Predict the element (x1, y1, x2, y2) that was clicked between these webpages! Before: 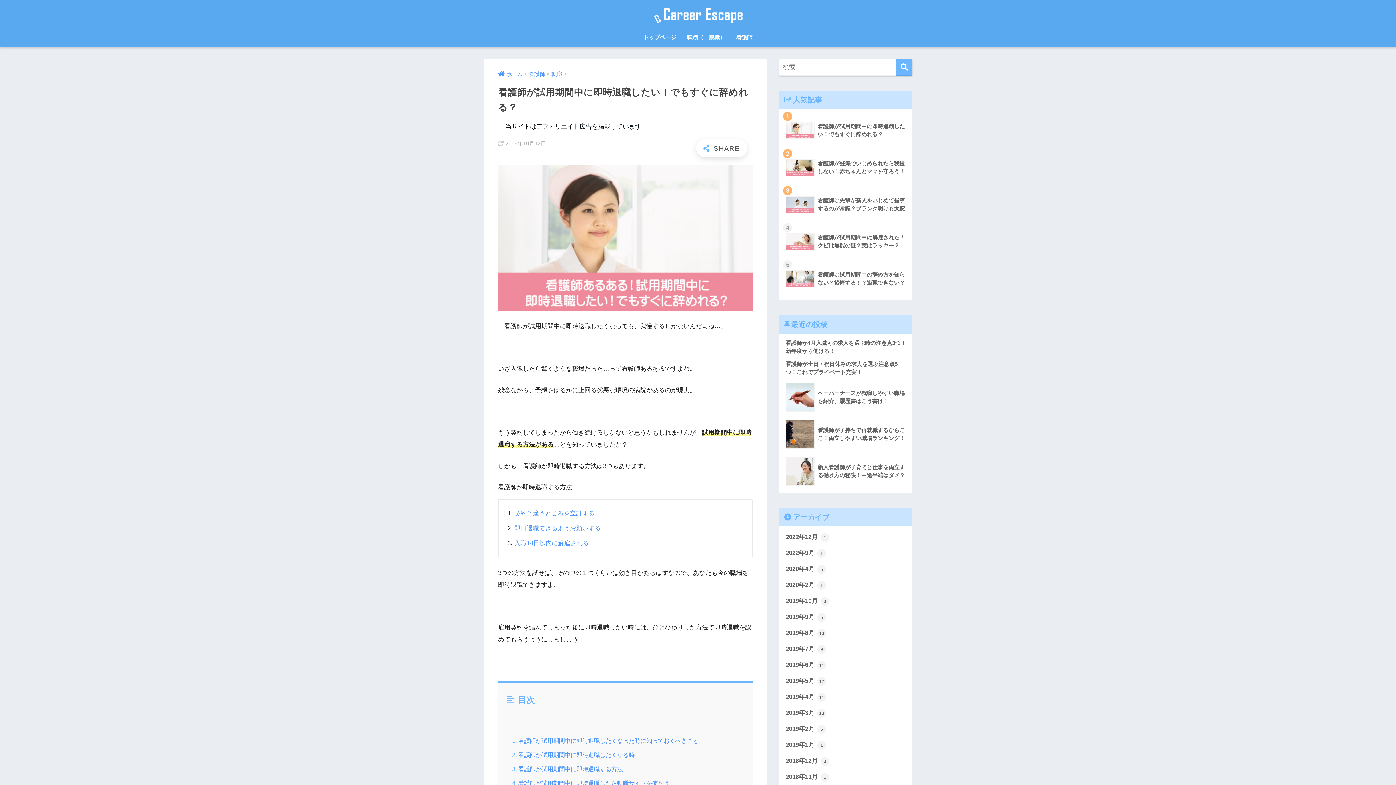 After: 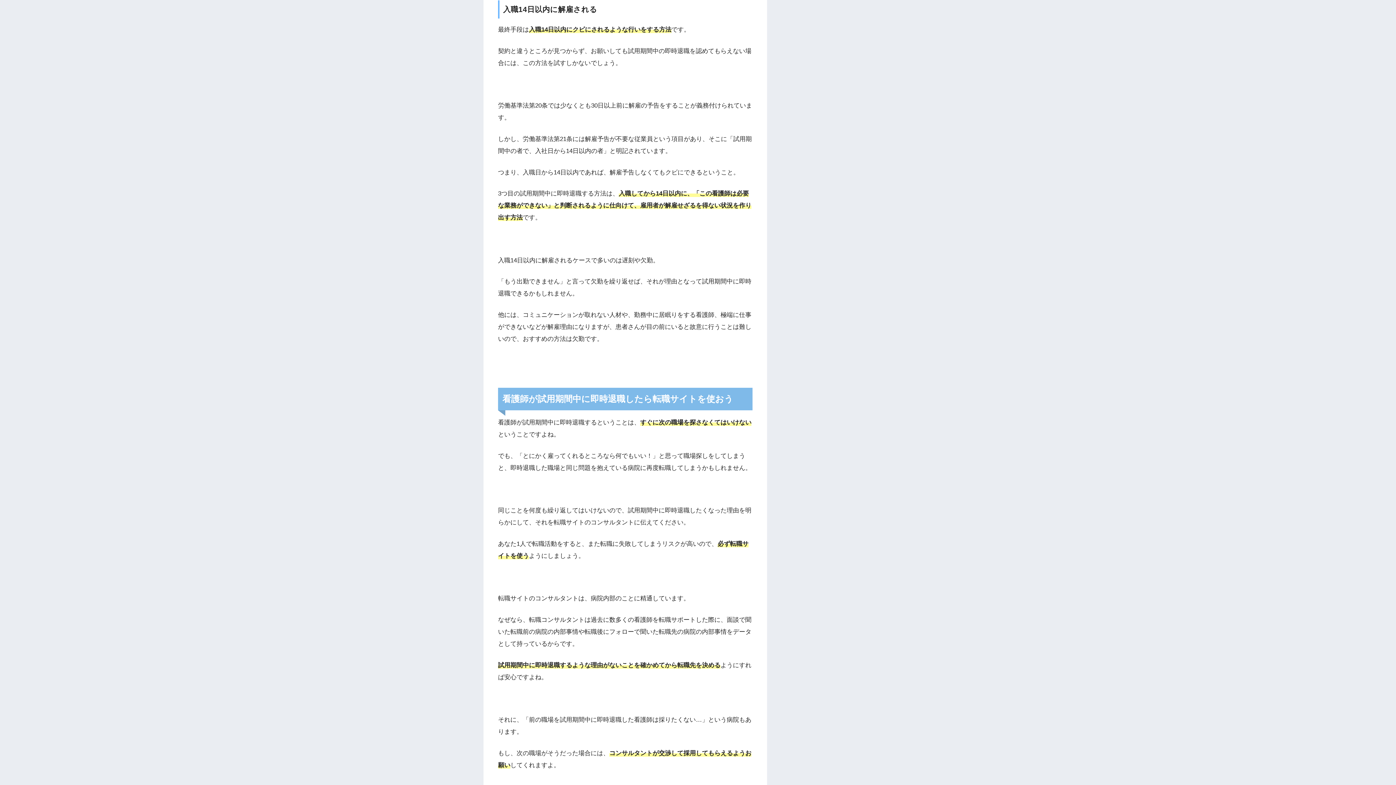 Action: bbox: (514, 539, 589, 546) label: 入職14日以内に解雇される